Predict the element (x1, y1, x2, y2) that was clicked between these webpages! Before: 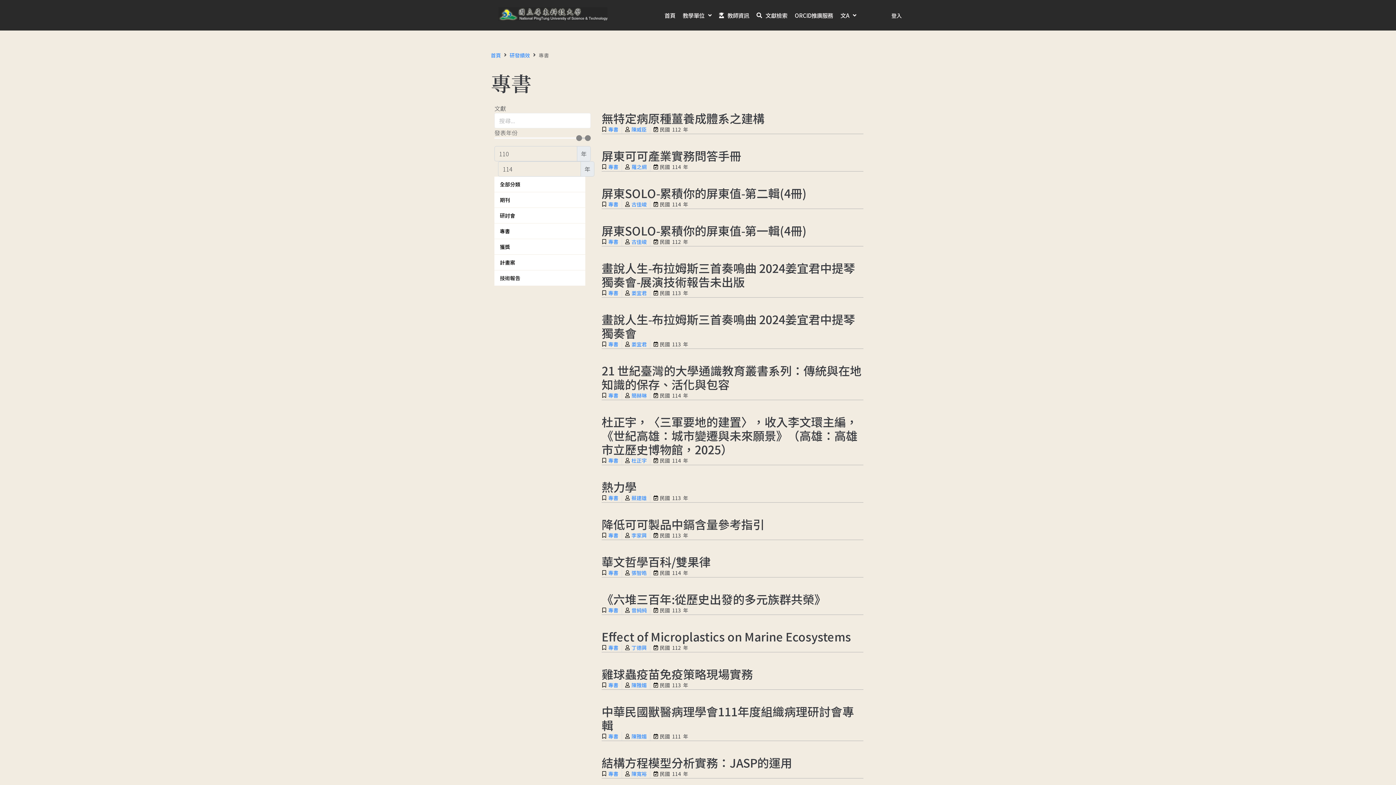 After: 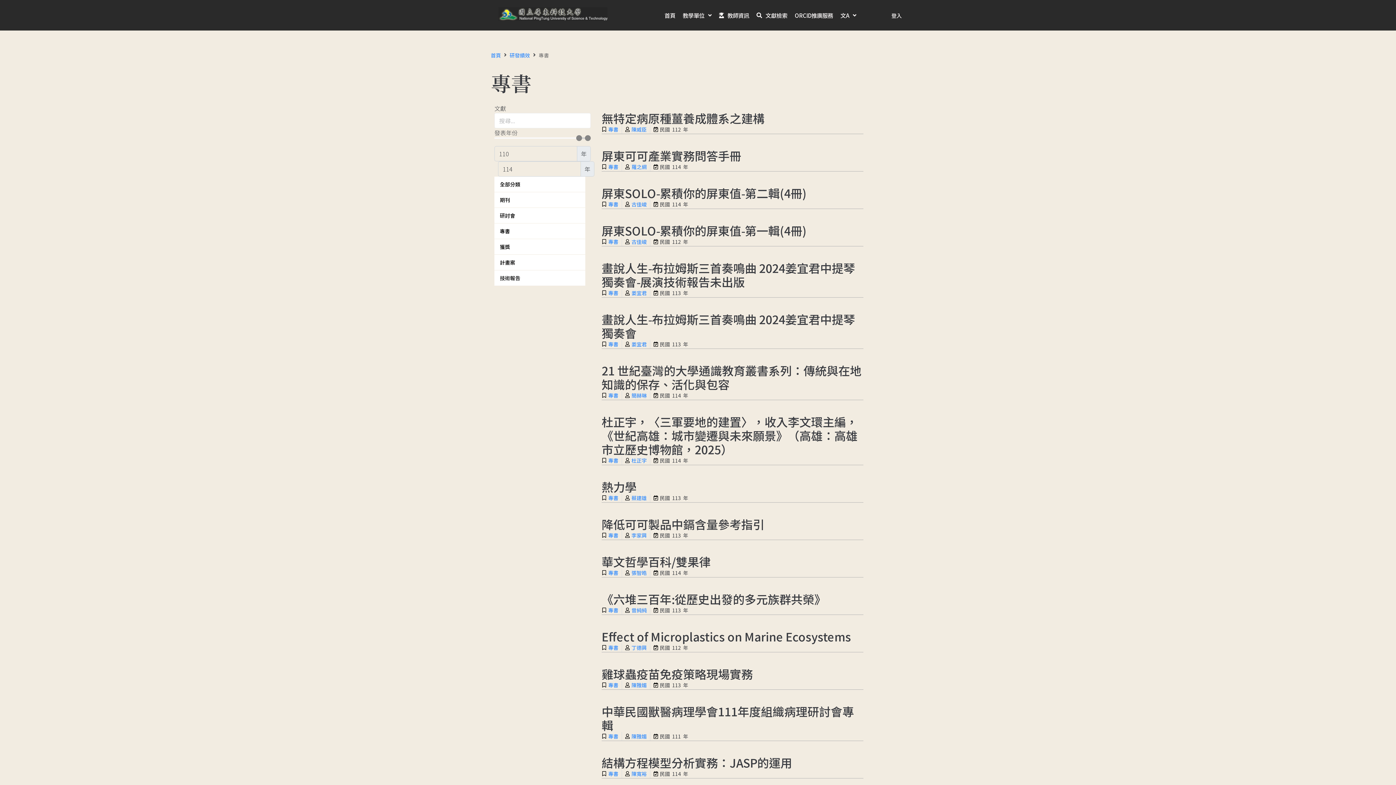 Action: label: 專書 bbox: (608, 200, 618, 208)